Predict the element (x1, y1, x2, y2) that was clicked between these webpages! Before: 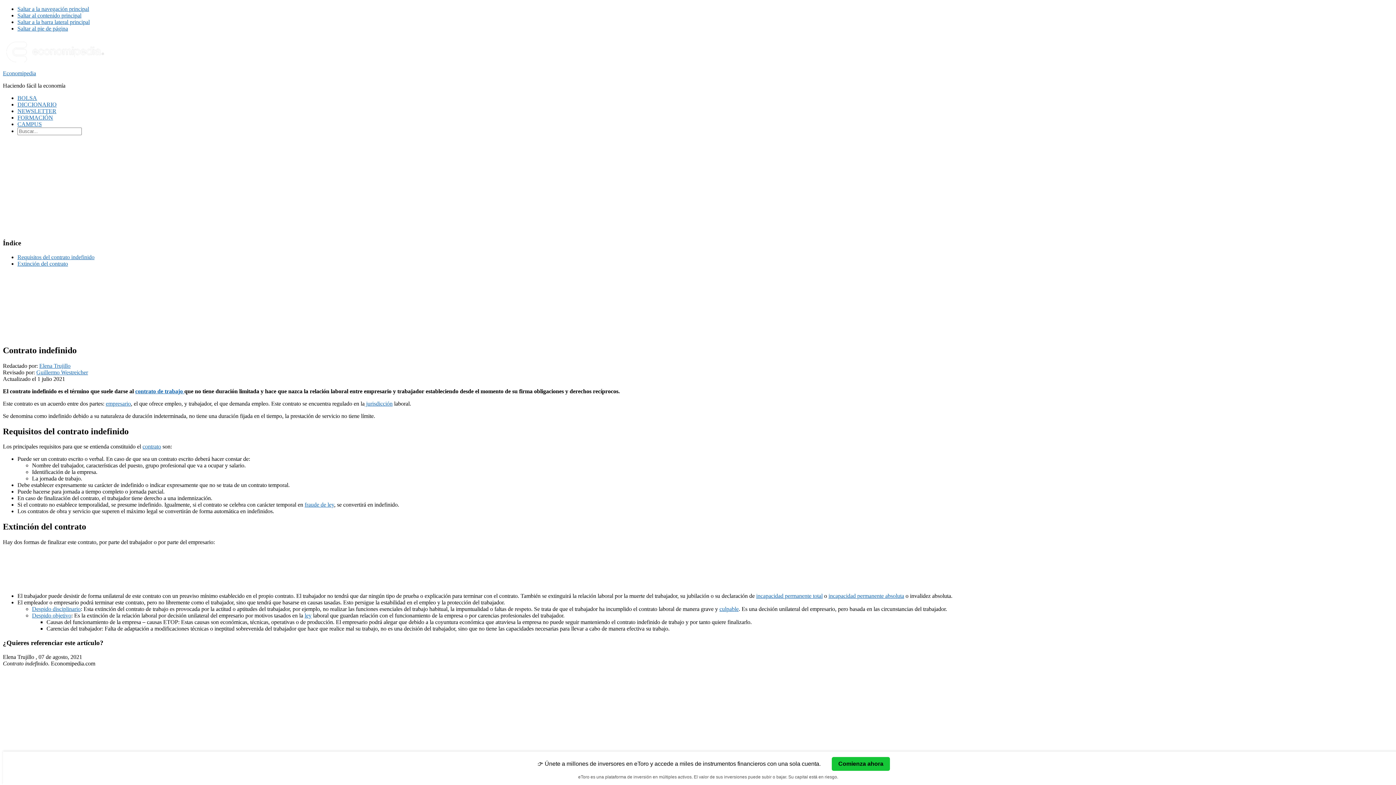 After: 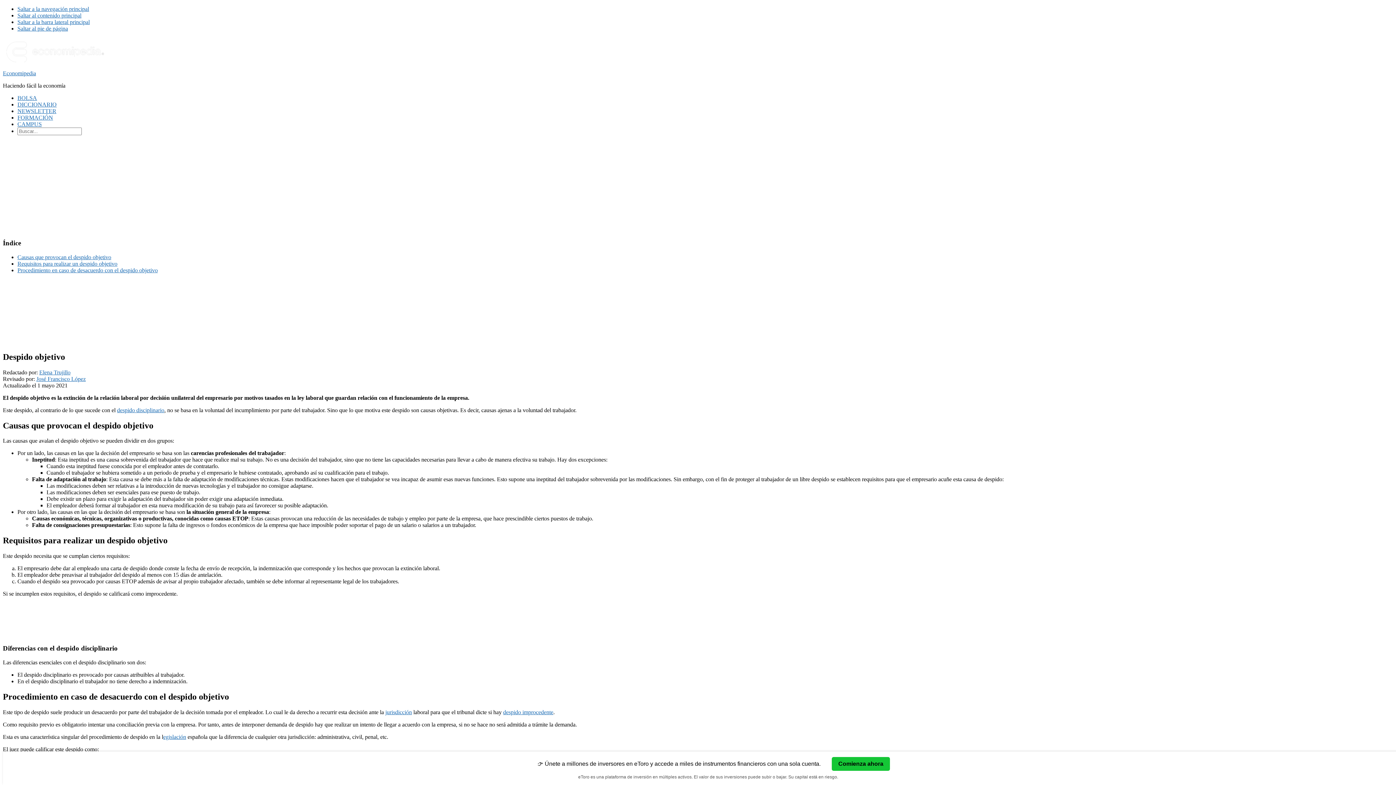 Action: bbox: (32, 541, 71, 547) label: Despido objetivo